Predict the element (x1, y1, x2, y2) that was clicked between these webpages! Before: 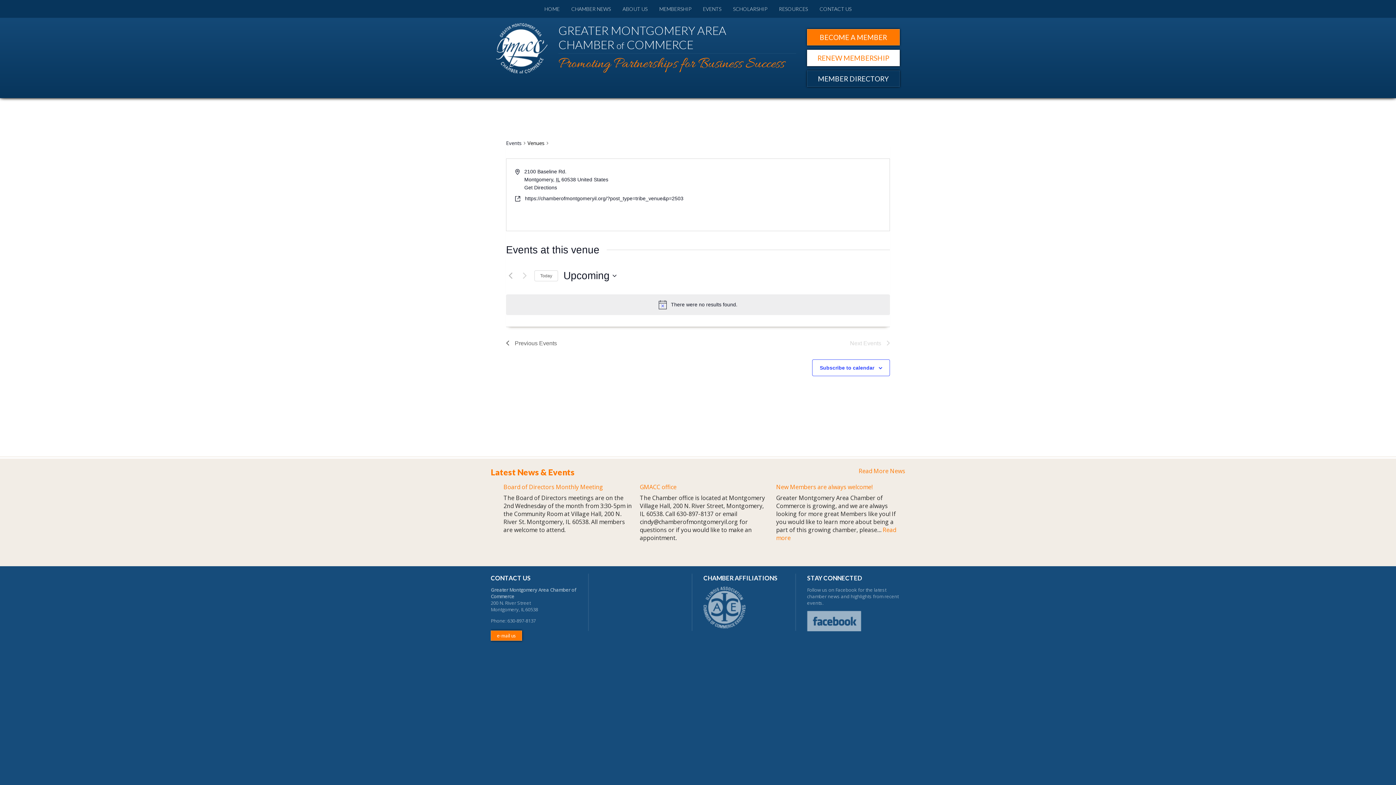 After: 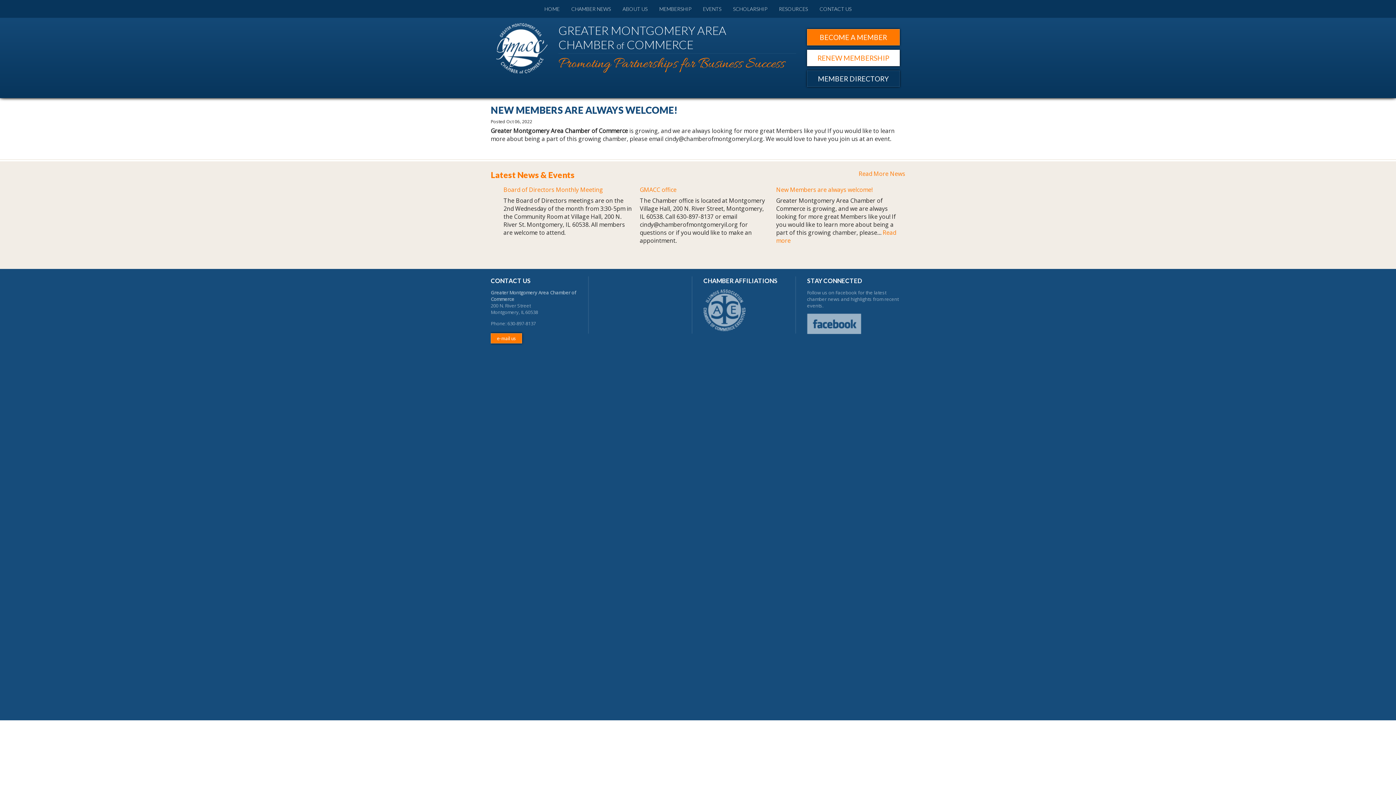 Action: bbox: (776, 483, 872, 491) label: New Members are always welcome!